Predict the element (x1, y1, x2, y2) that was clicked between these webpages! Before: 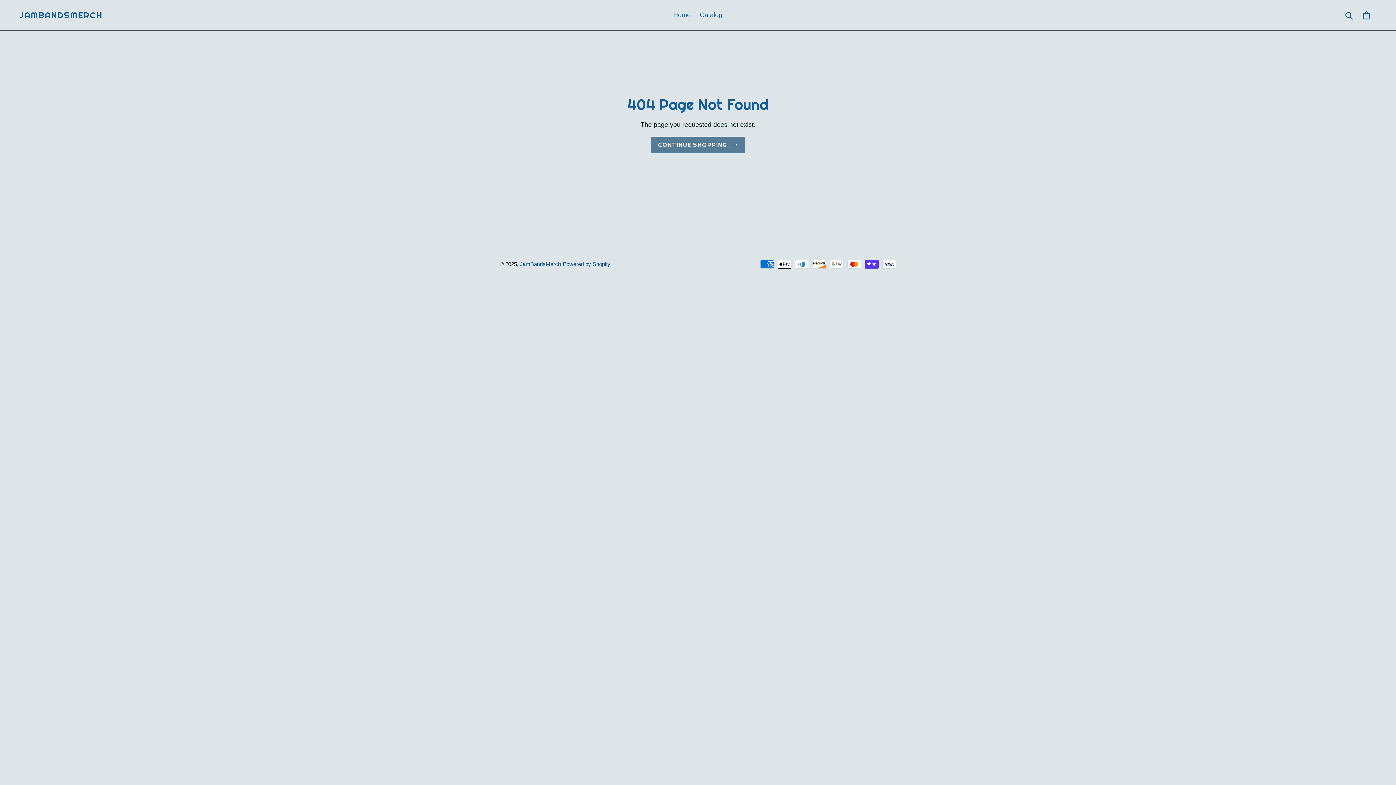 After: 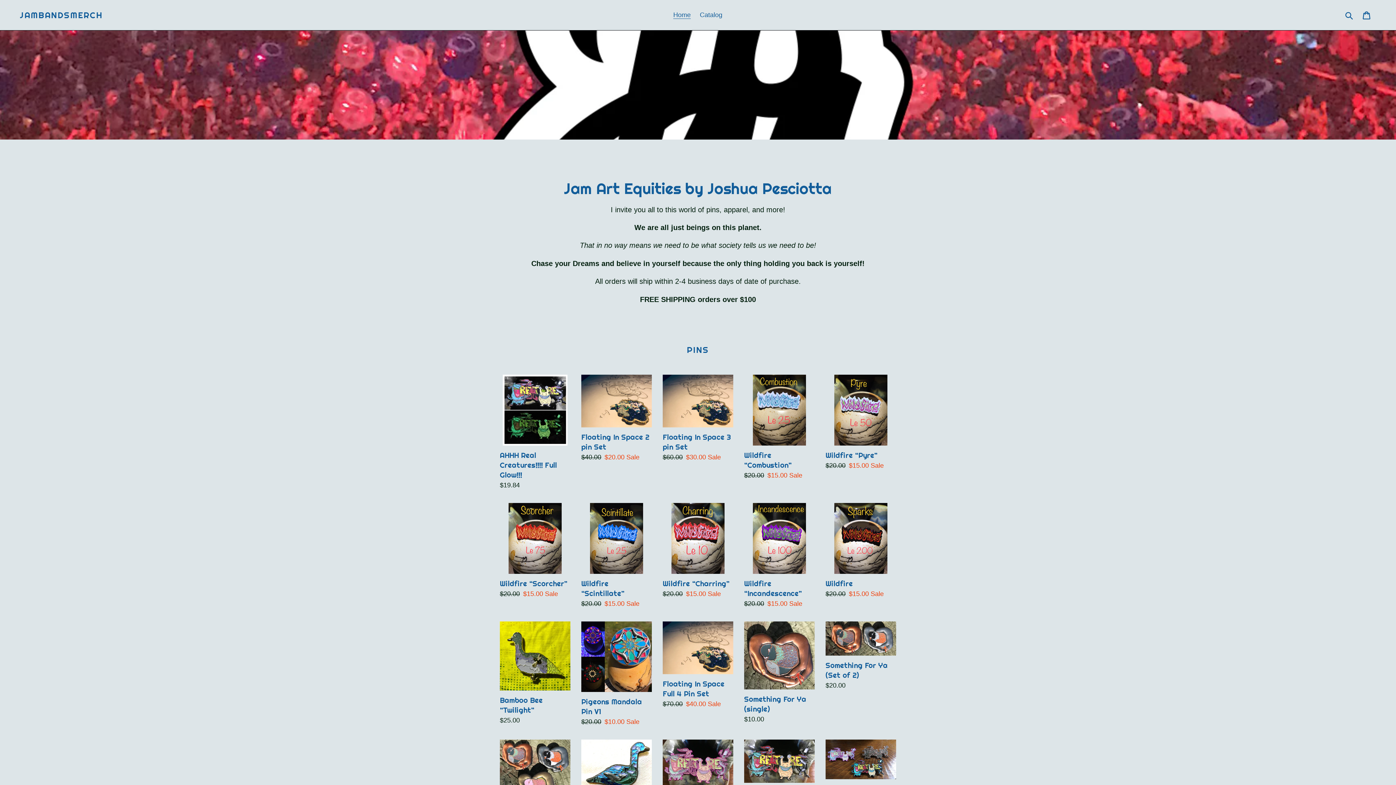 Action: bbox: (520, 261, 561, 267) label: JamBandsMerch